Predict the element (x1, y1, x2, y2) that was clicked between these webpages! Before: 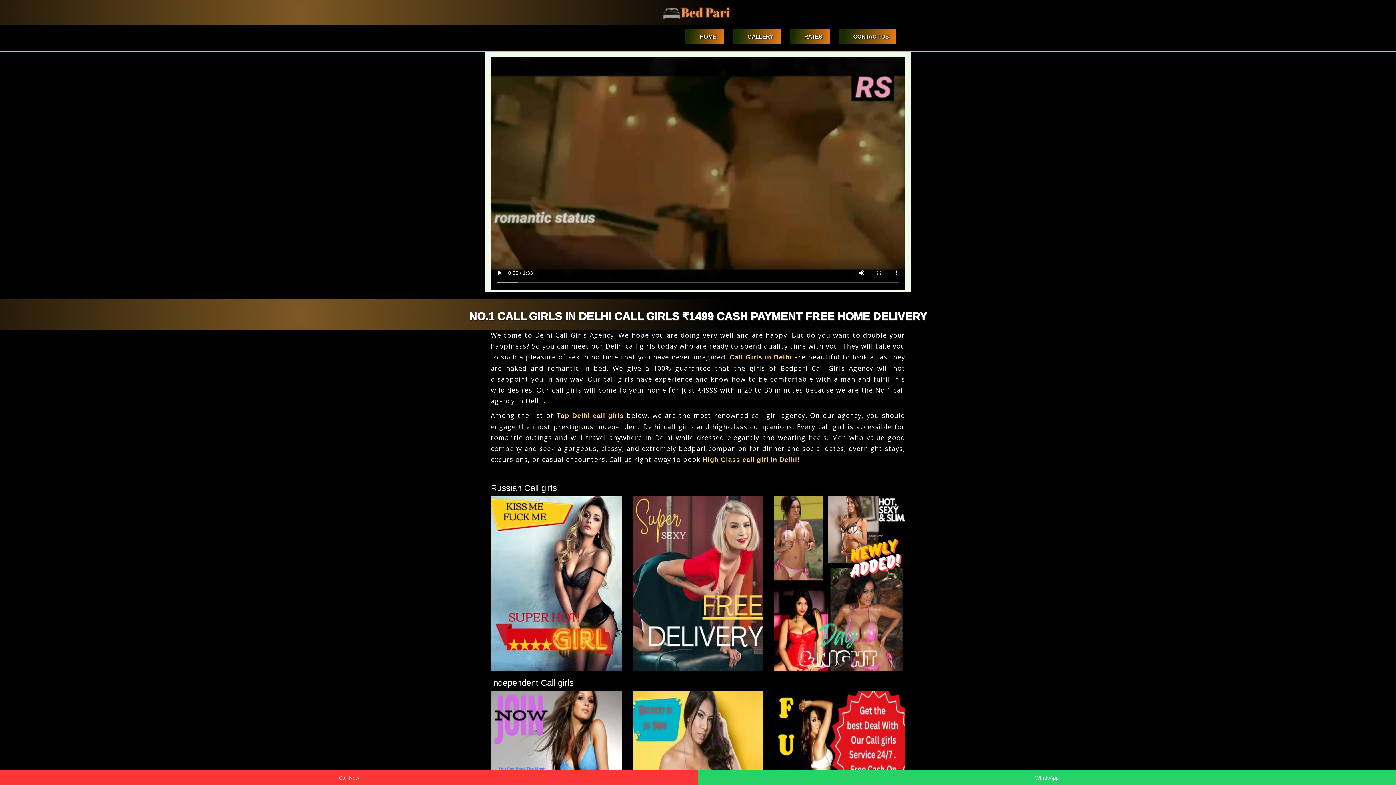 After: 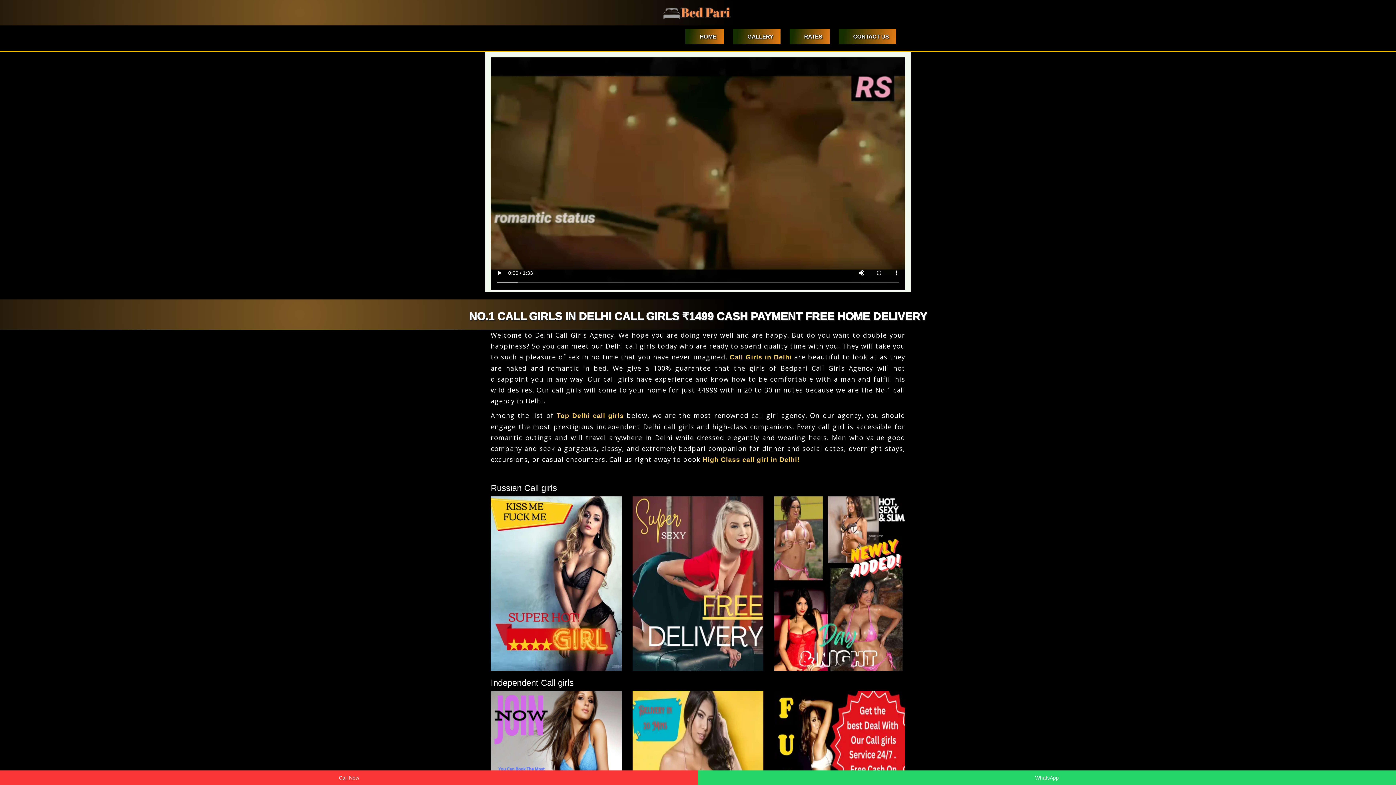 Action: bbox: (0, 770, 698, 785) label: Call Now